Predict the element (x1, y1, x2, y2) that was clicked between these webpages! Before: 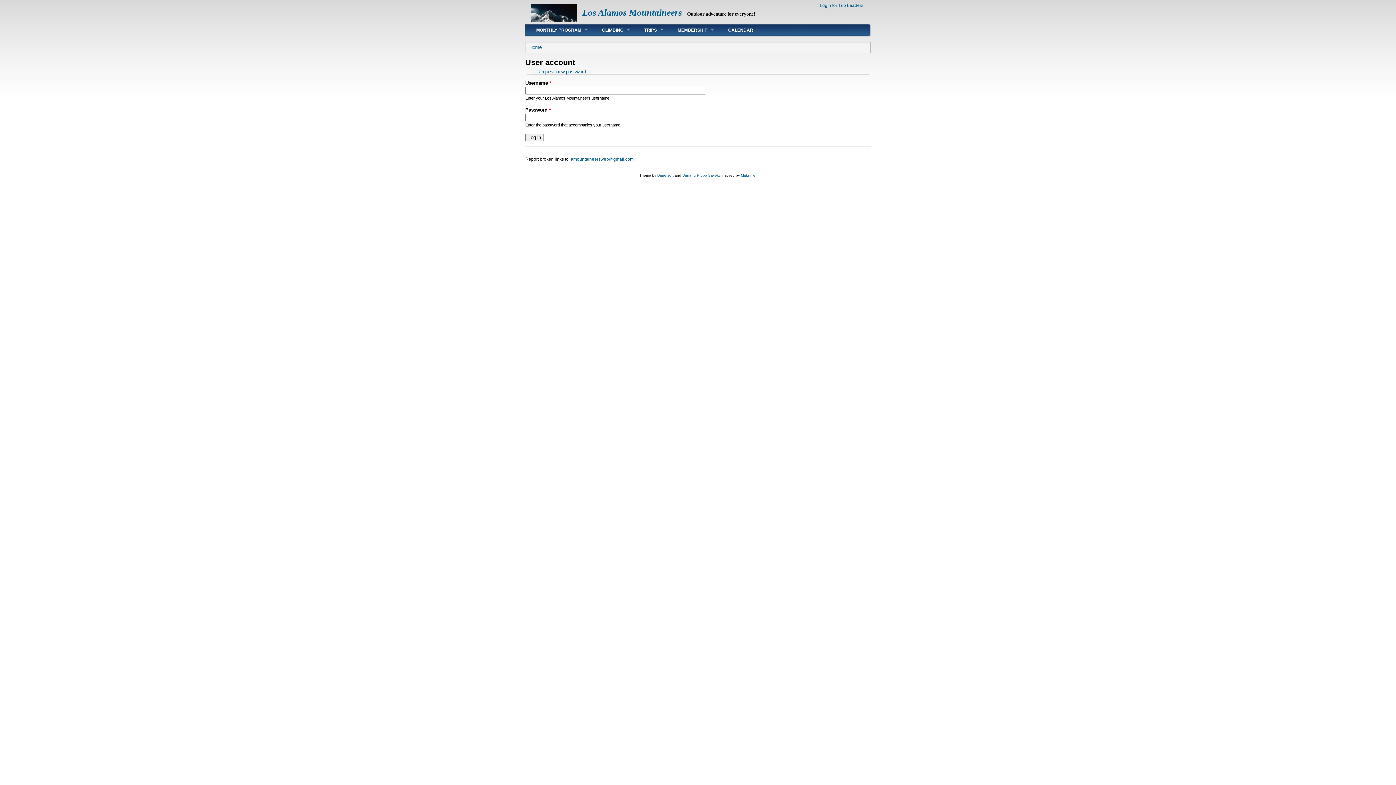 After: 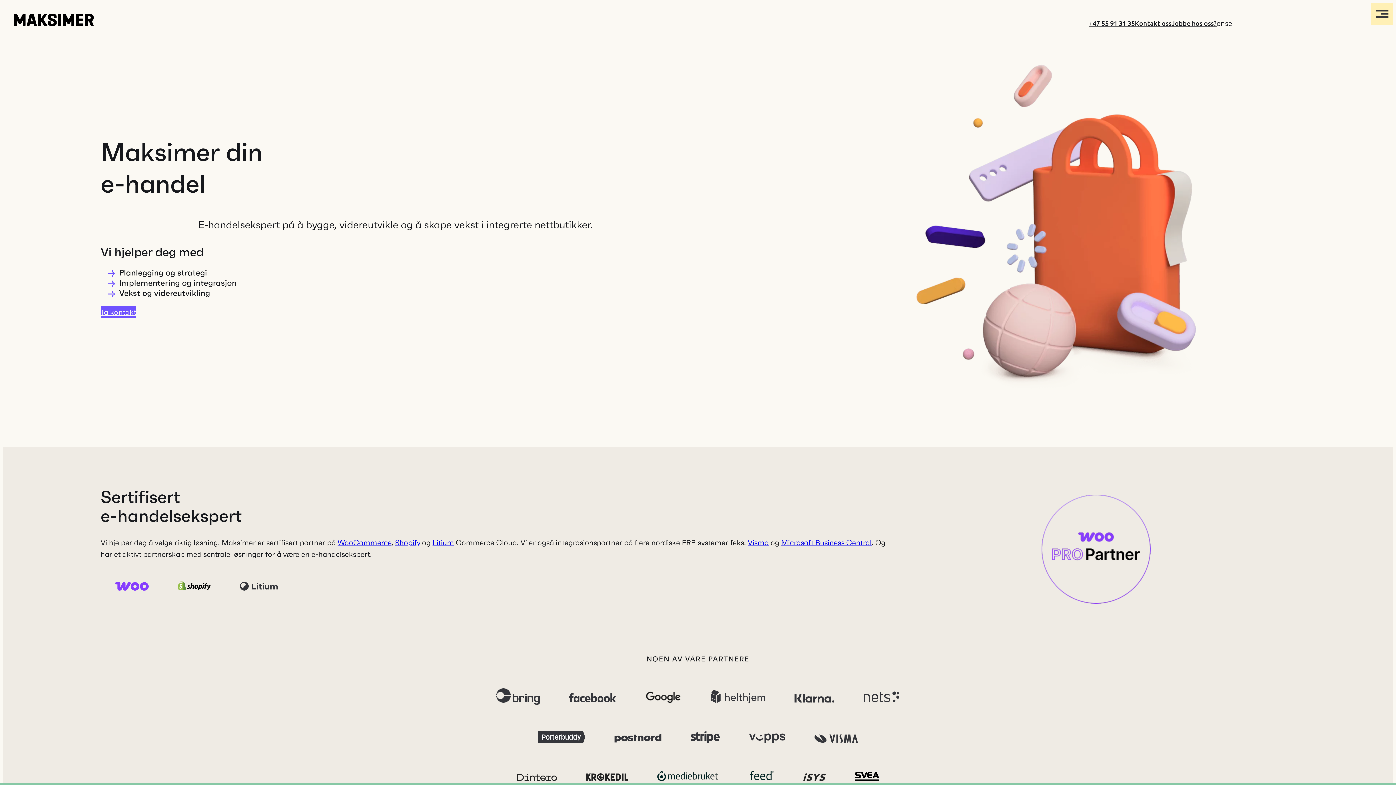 Action: label: Maksimer bbox: (741, 173, 756, 177)